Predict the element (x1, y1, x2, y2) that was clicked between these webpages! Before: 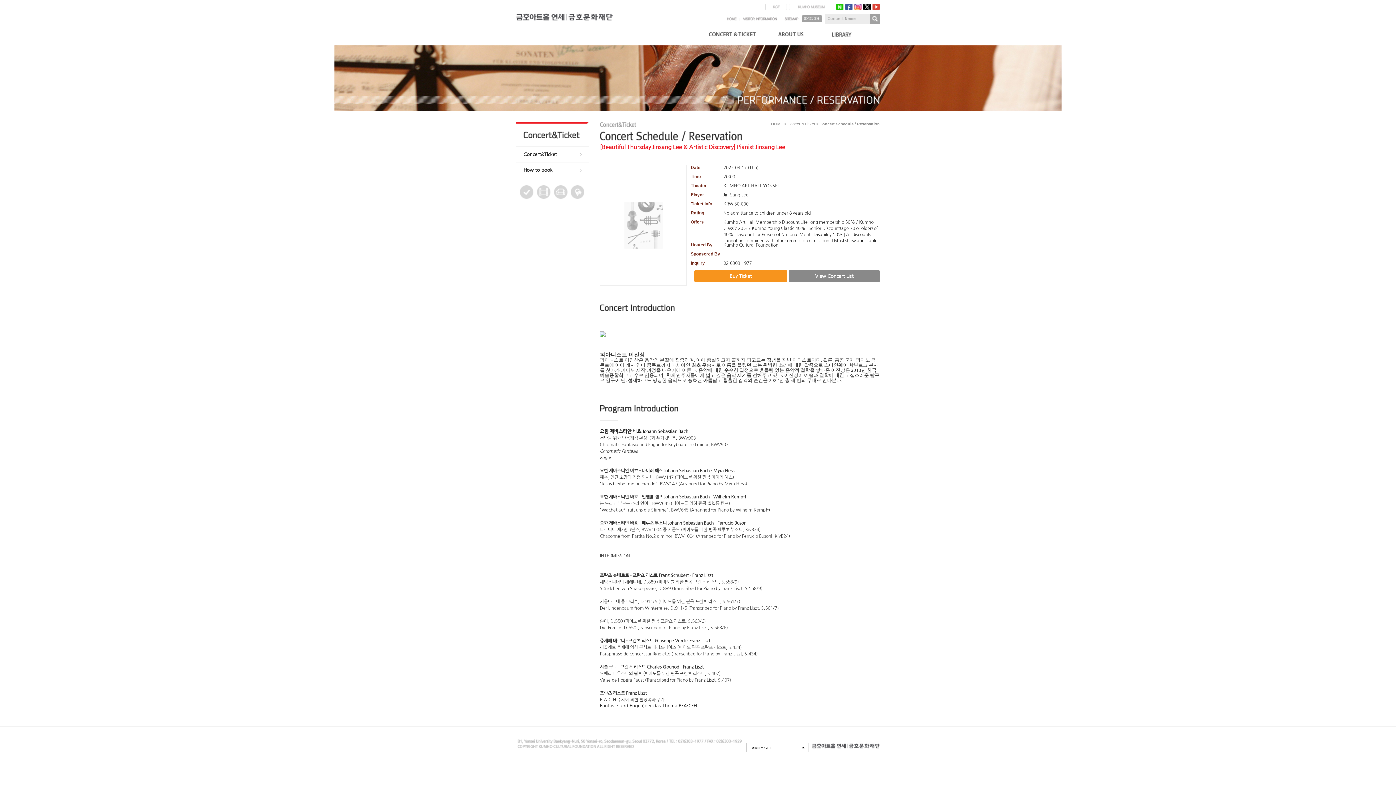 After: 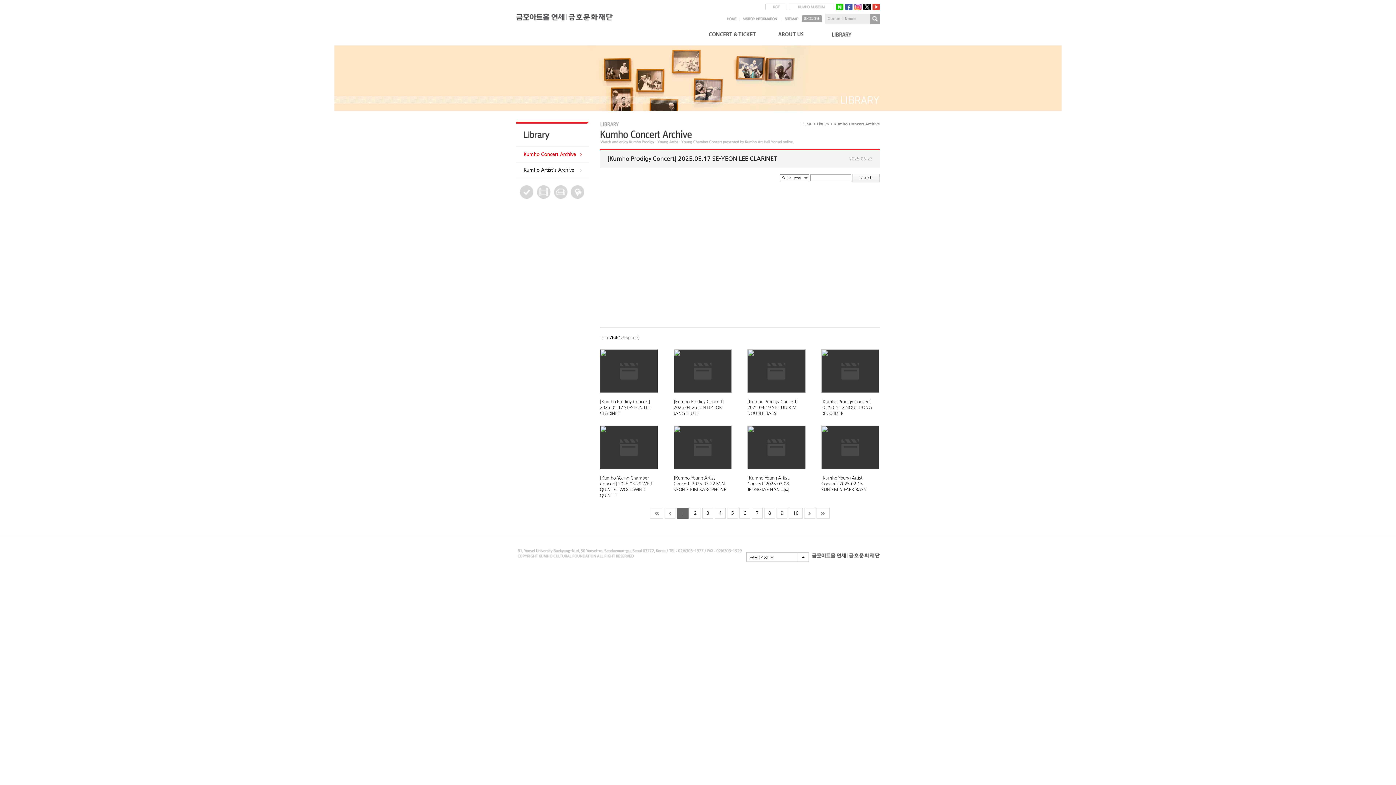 Action: bbox: (832, 23, 857, 38) label: Library